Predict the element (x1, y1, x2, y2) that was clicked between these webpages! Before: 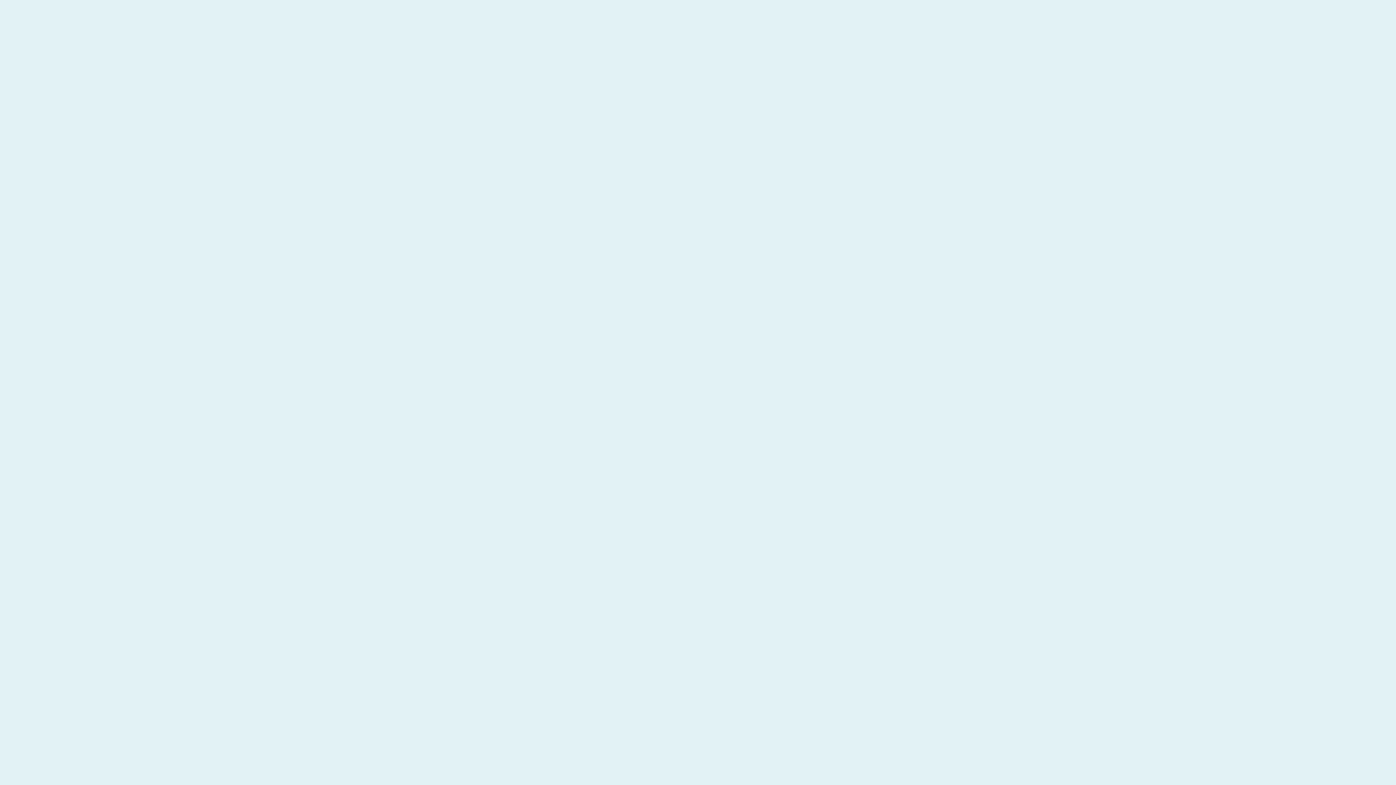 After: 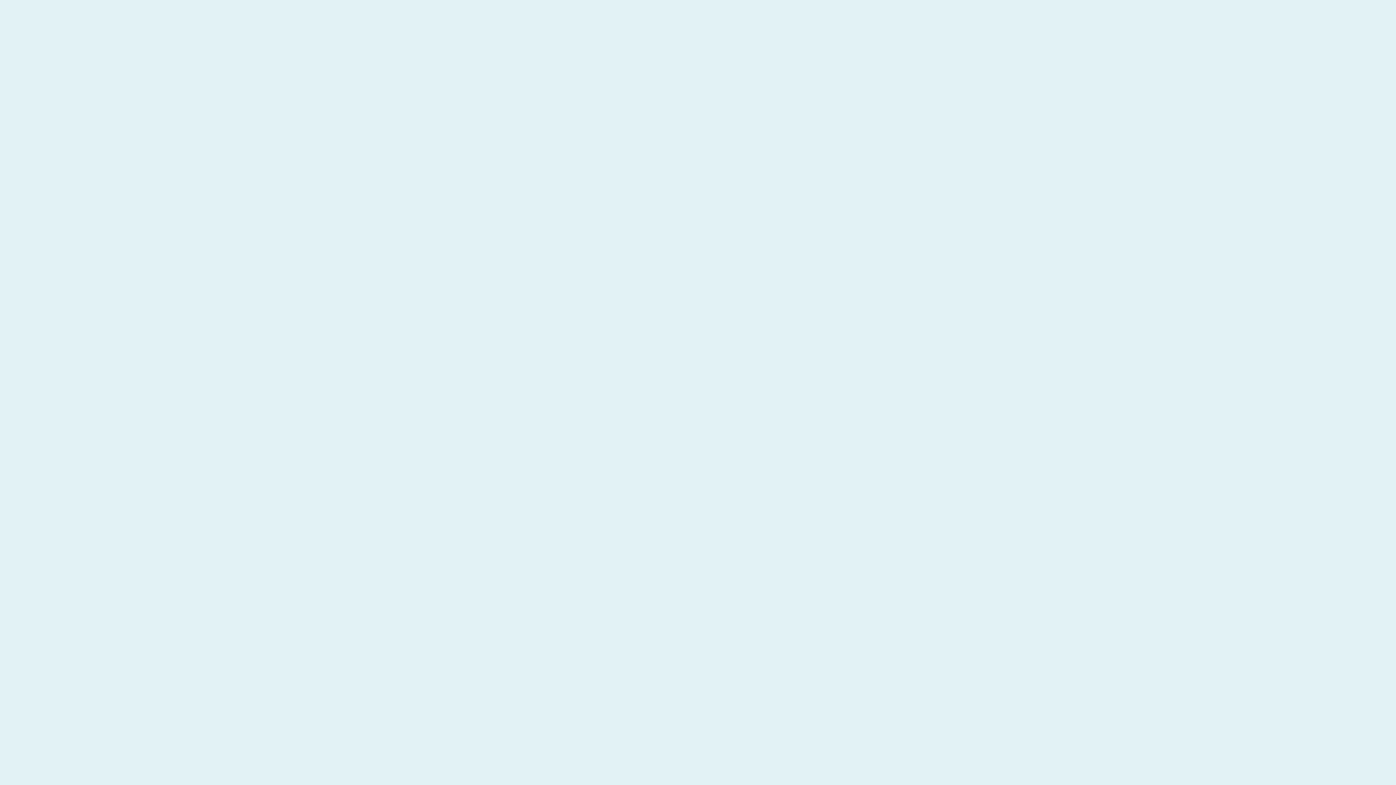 Action: label: スタッフ紹介 bbox: (7, 450, 467, 463)